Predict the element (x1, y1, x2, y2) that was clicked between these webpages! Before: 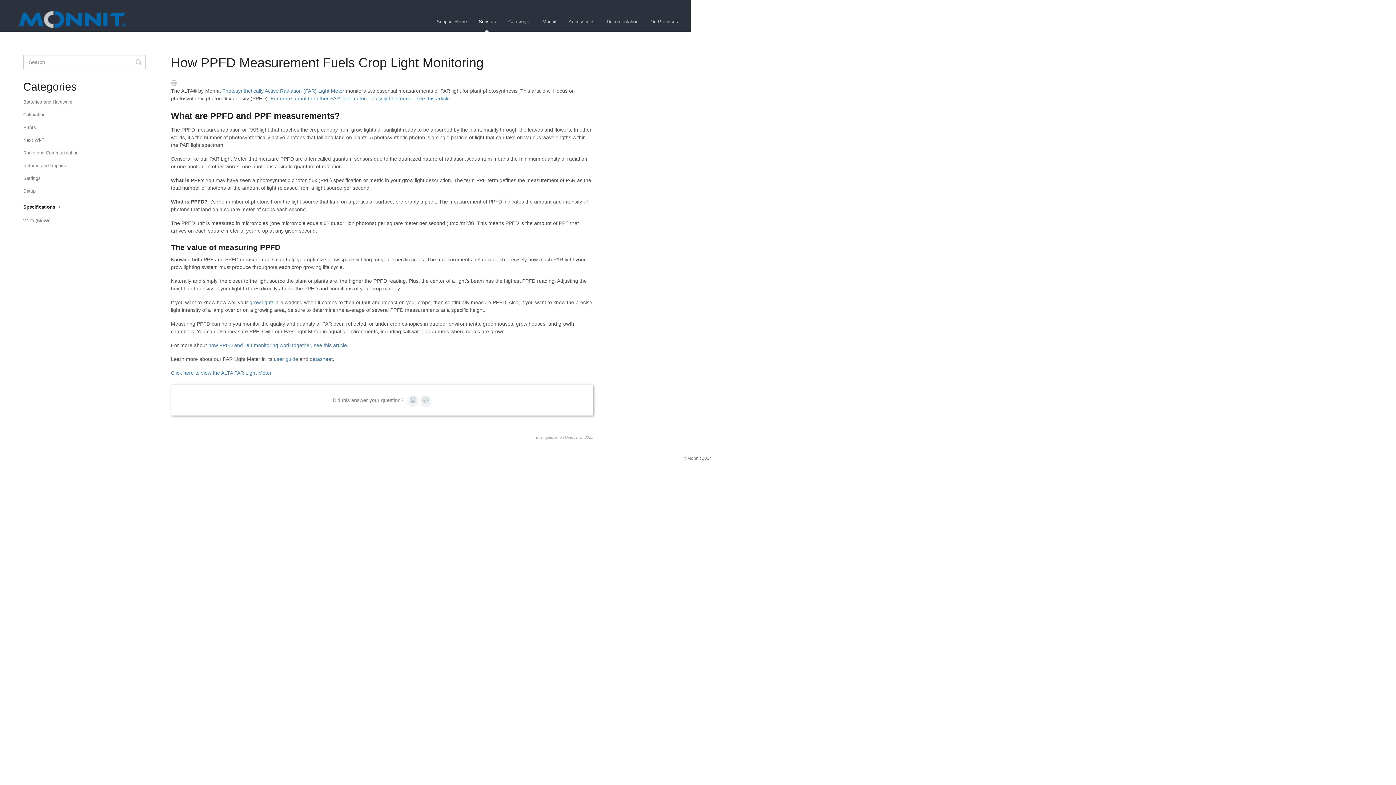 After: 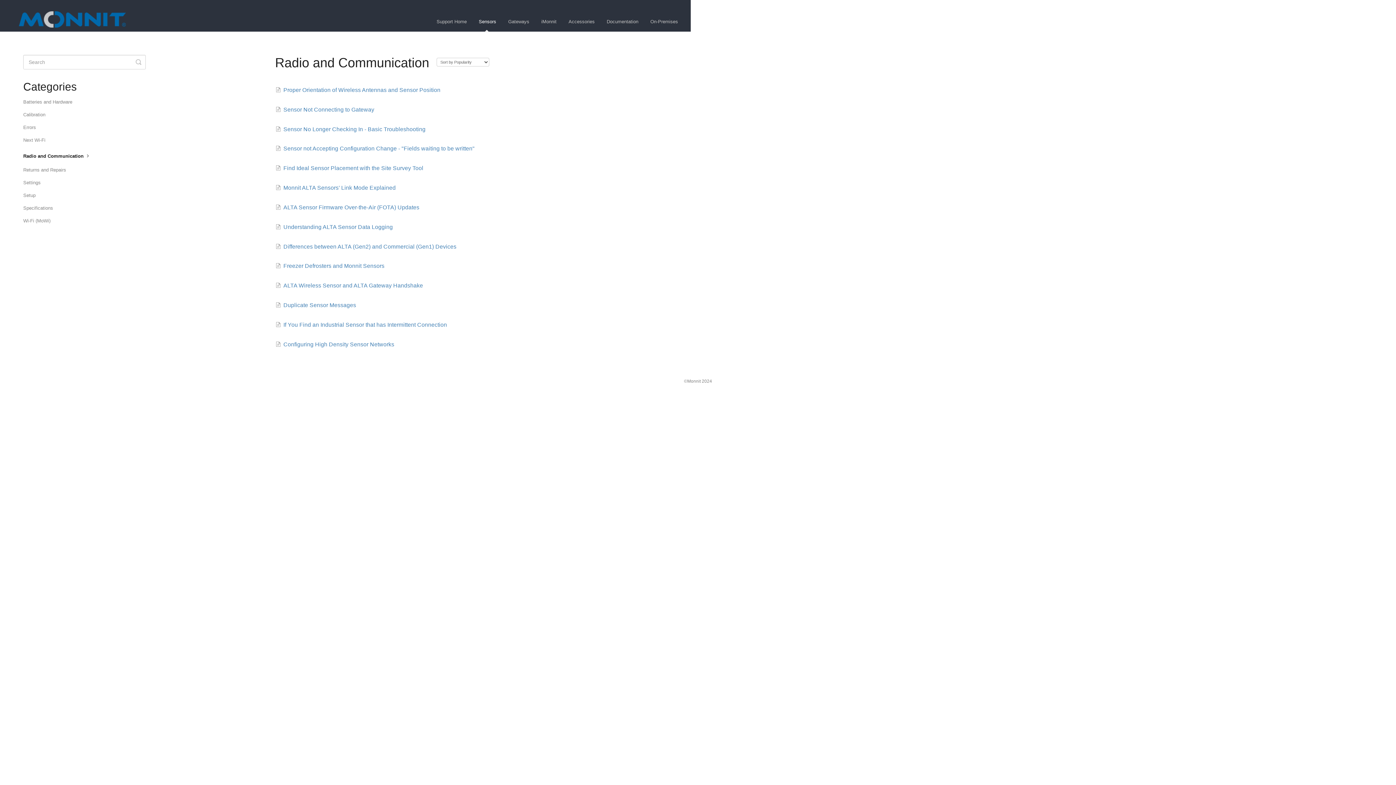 Action: bbox: (23, 147, 84, 158) label: Radio and Communication